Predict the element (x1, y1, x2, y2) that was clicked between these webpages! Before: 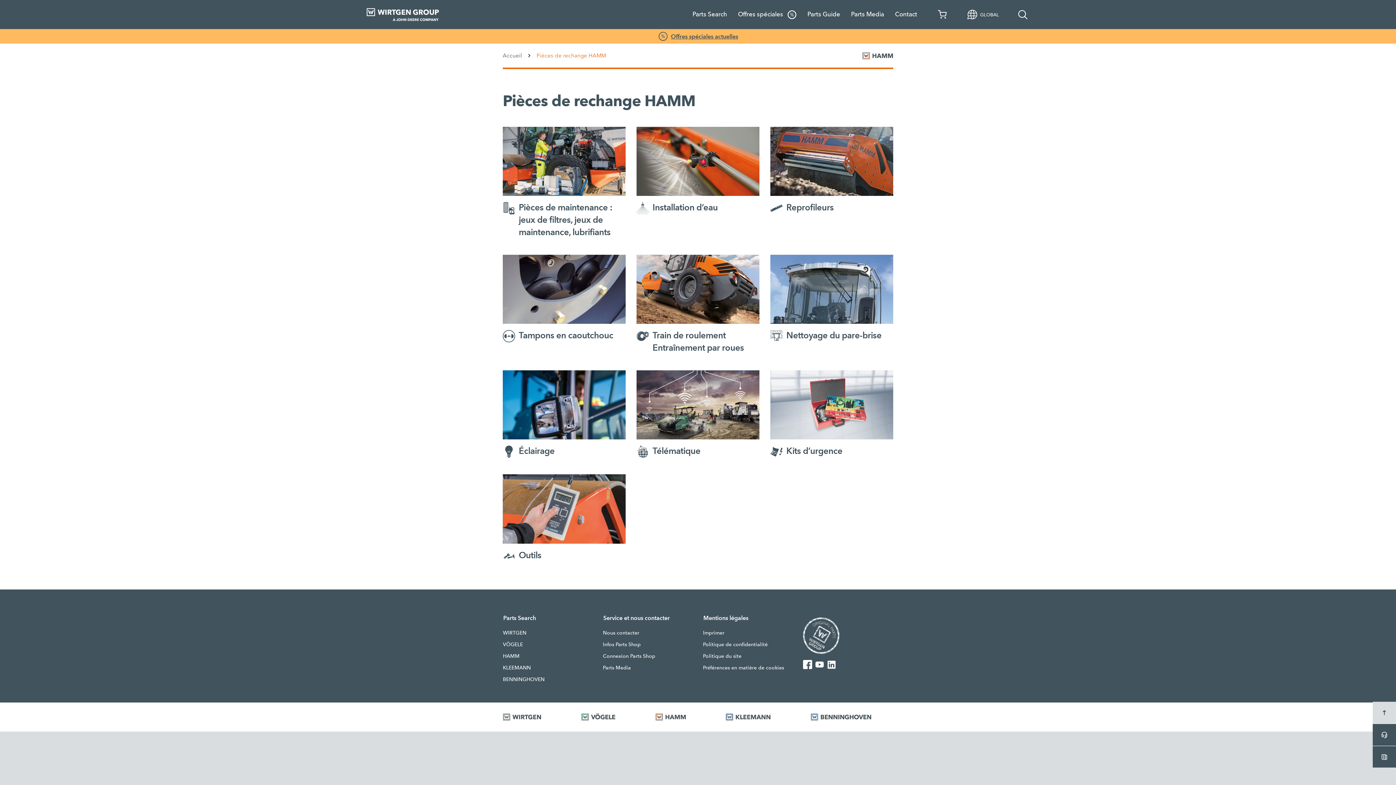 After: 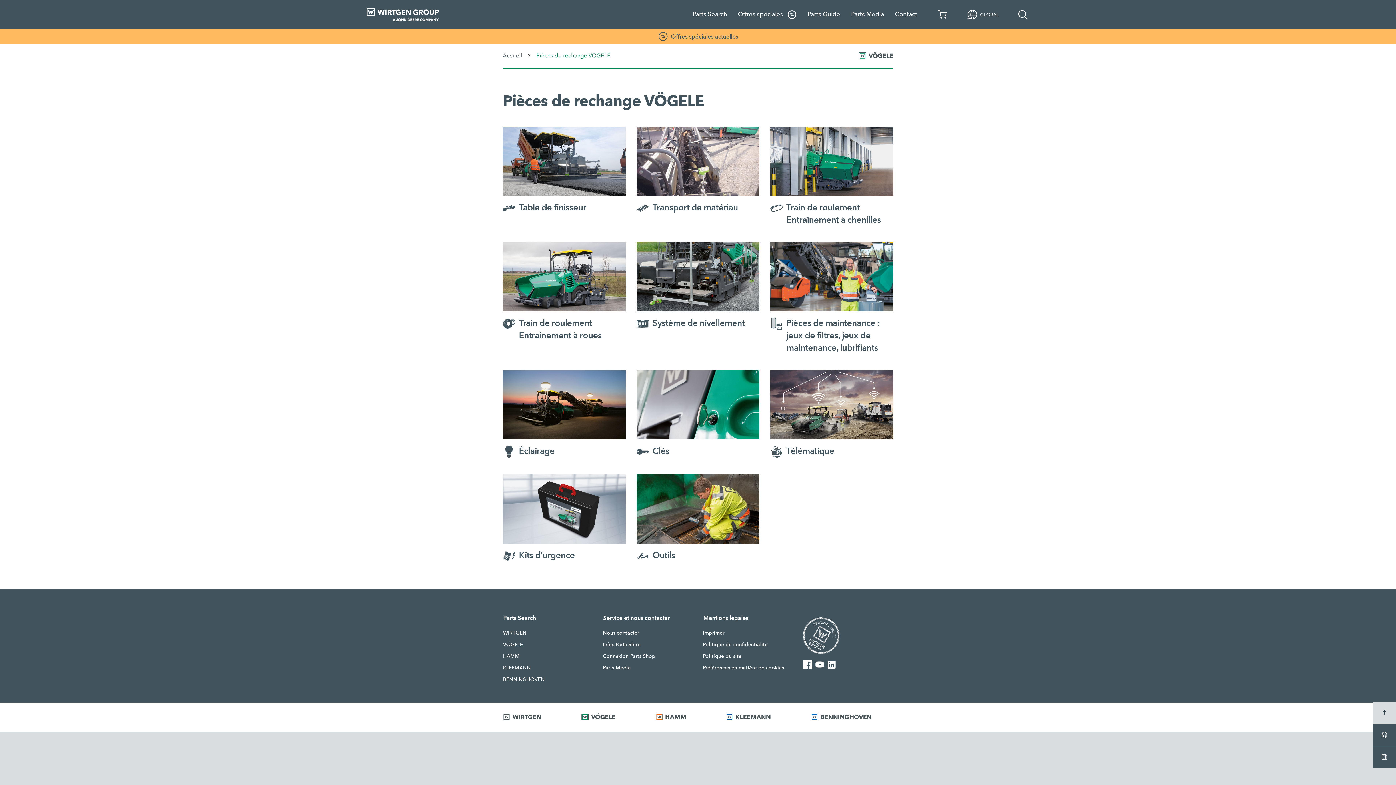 Action: label: VÖGELE bbox: (503, 641, 523, 647)